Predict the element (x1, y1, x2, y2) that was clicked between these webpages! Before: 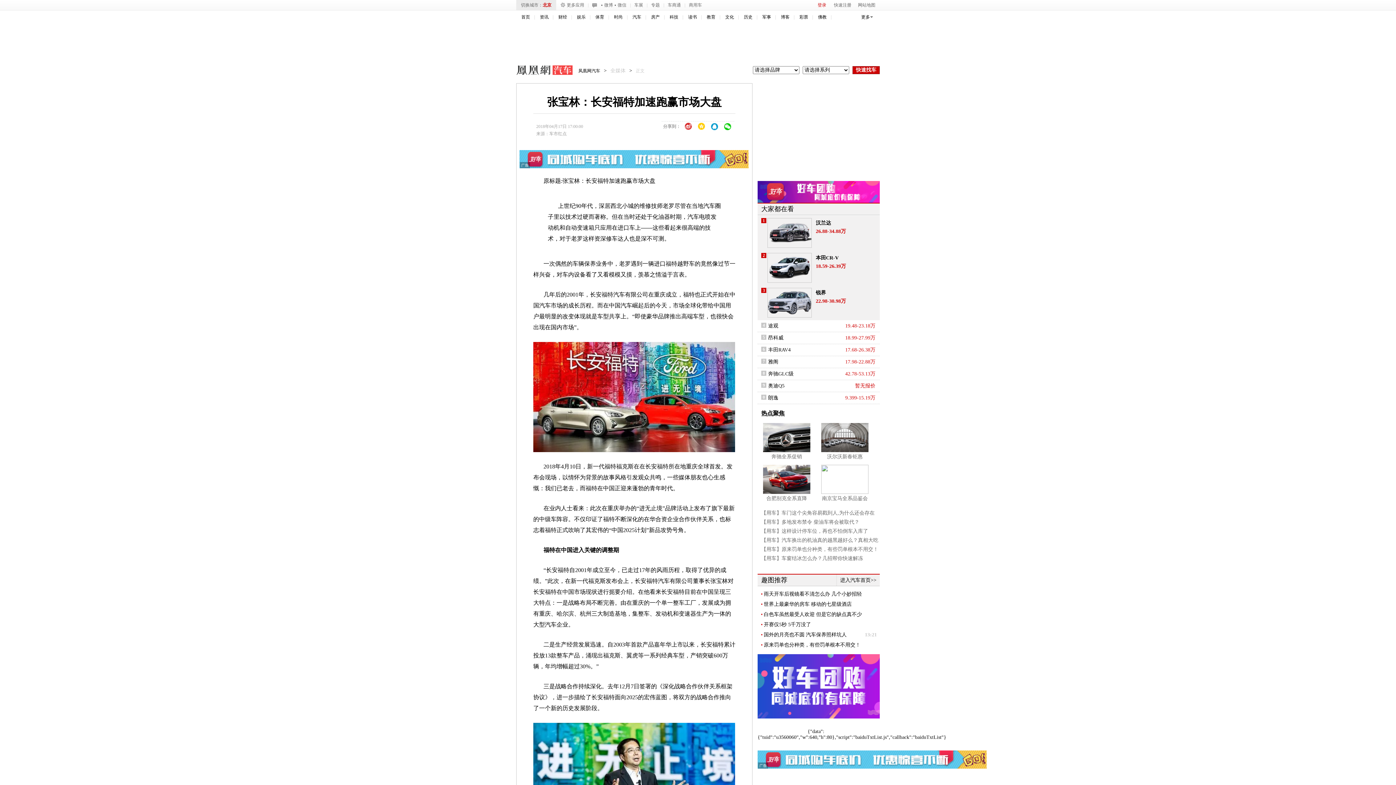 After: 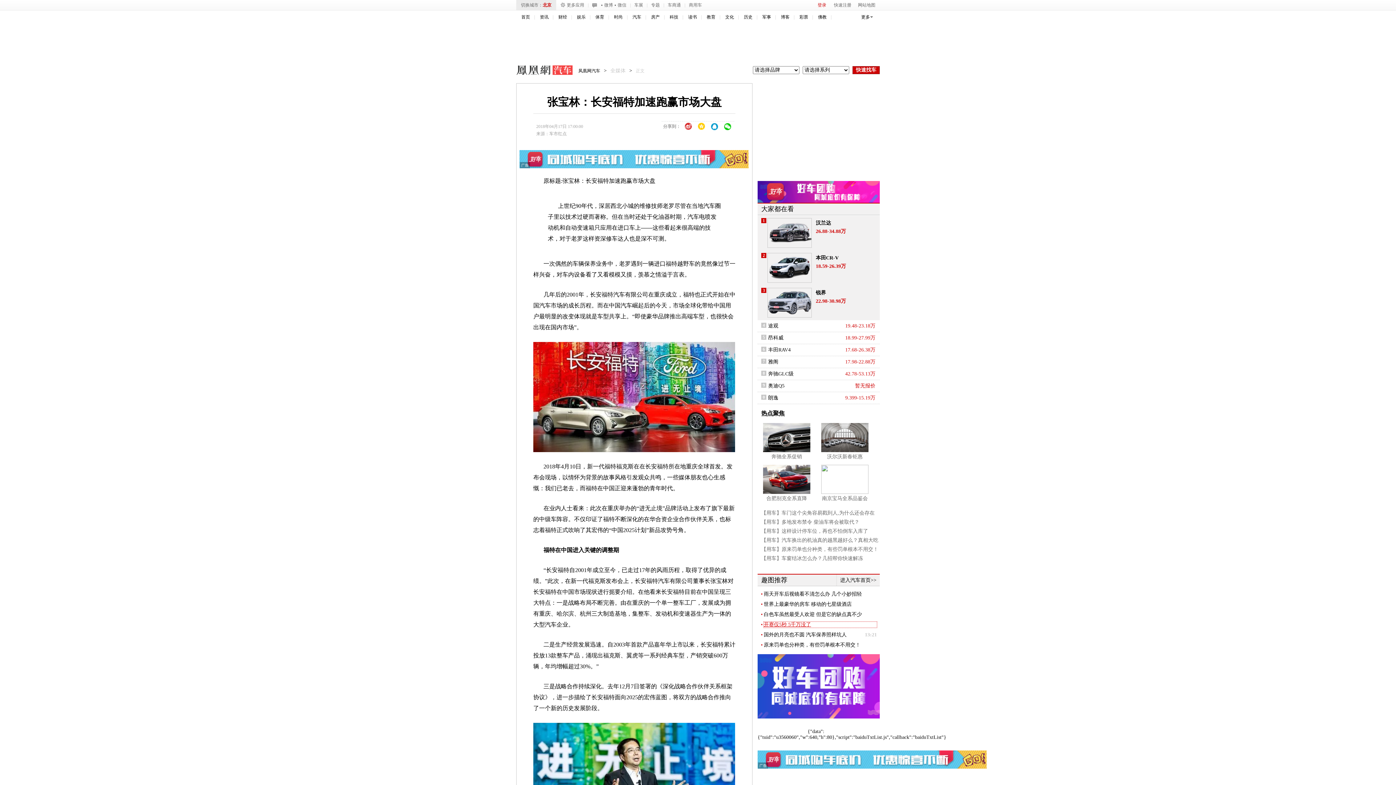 Action: bbox: (764, 622, 877, 628) label: 开赛仅5秒 5千万没了